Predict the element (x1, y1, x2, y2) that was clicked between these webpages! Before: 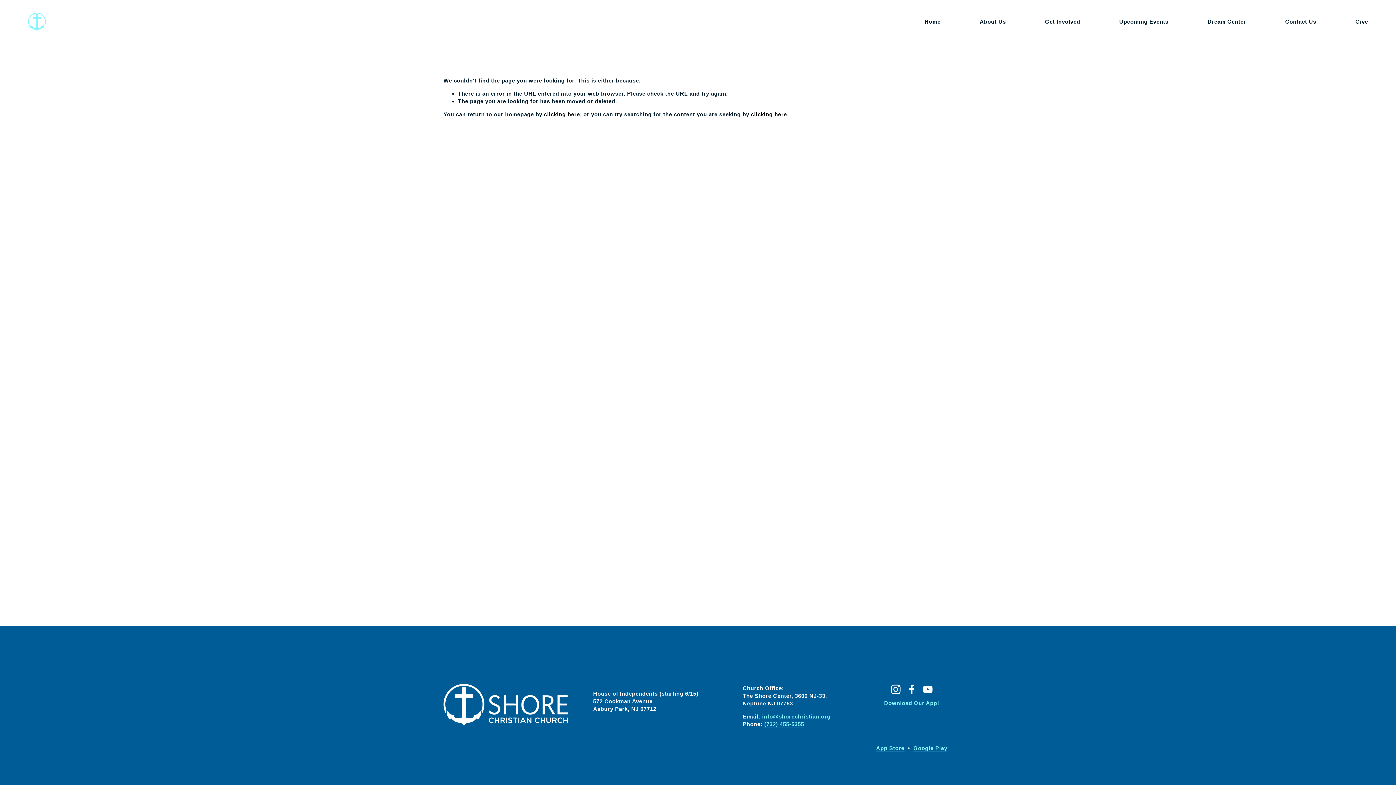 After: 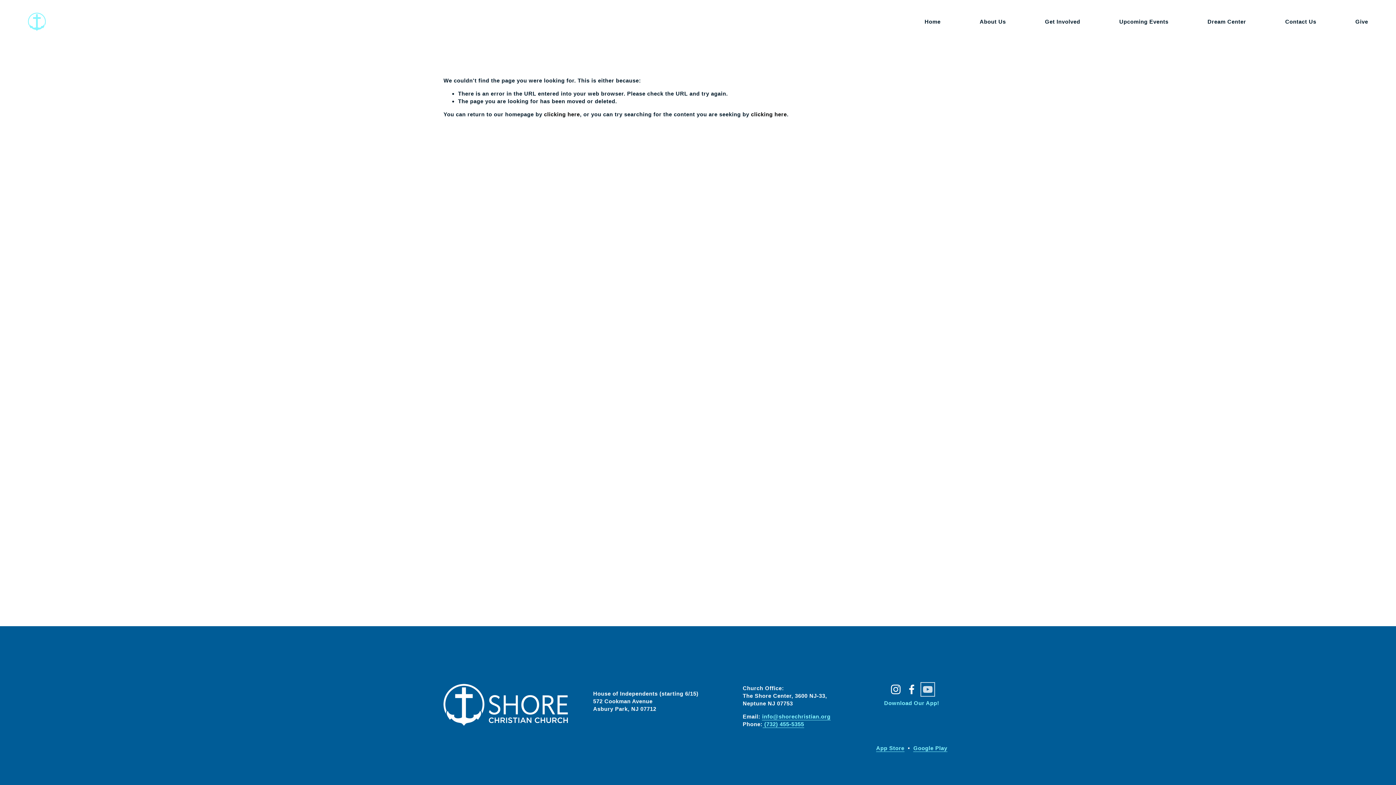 Action: bbox: (922, 684, 933, 695) label: YouTube